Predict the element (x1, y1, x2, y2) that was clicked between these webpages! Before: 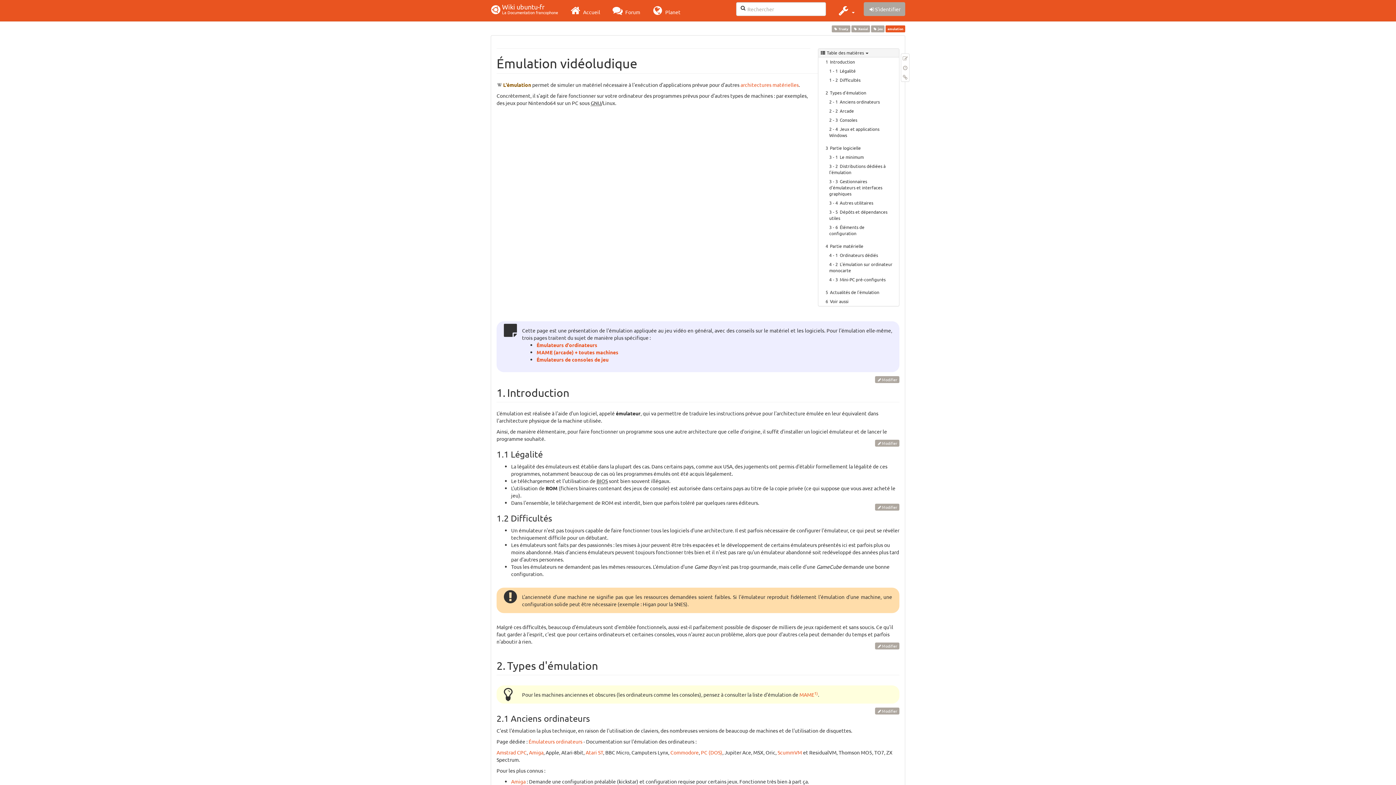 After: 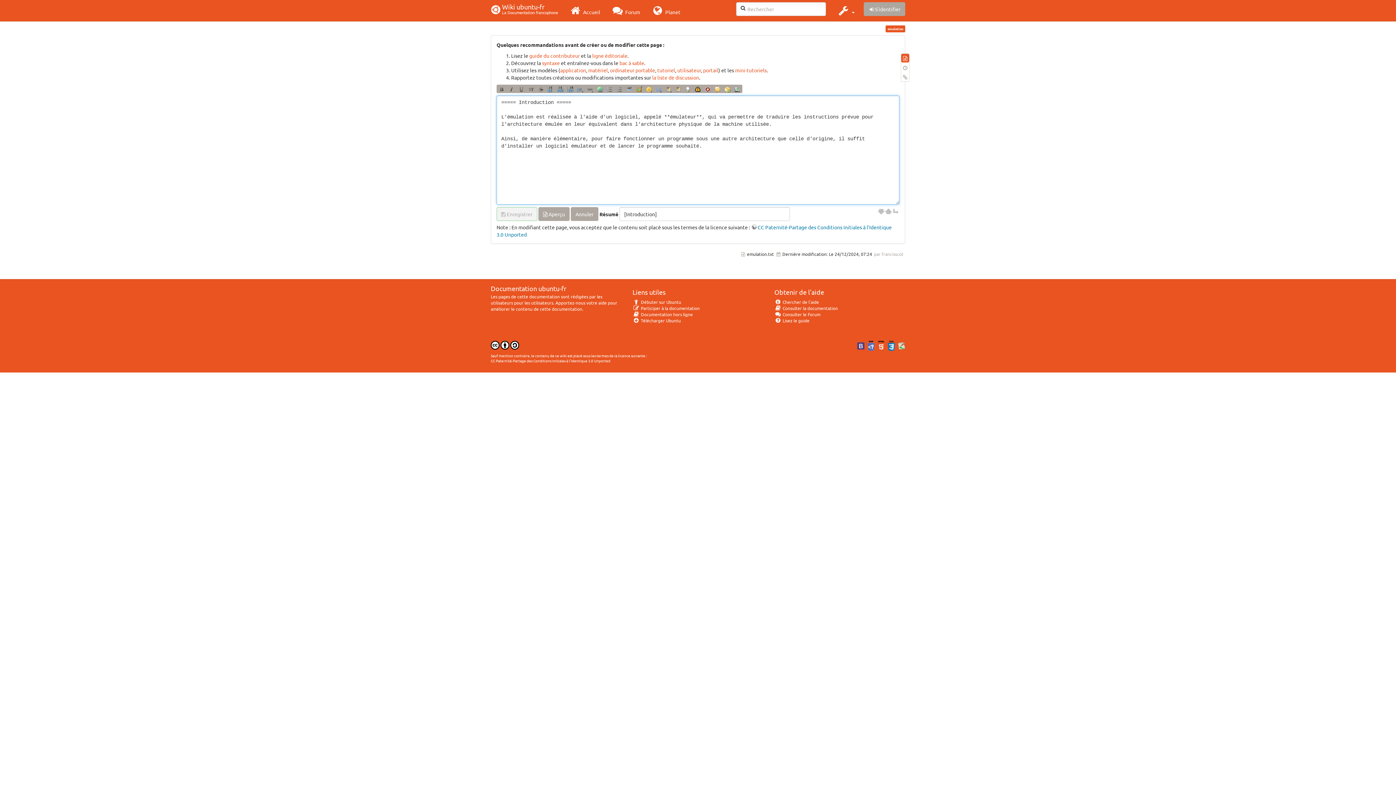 Action: label: Modifier bbox: (875, 440, 899, 447)